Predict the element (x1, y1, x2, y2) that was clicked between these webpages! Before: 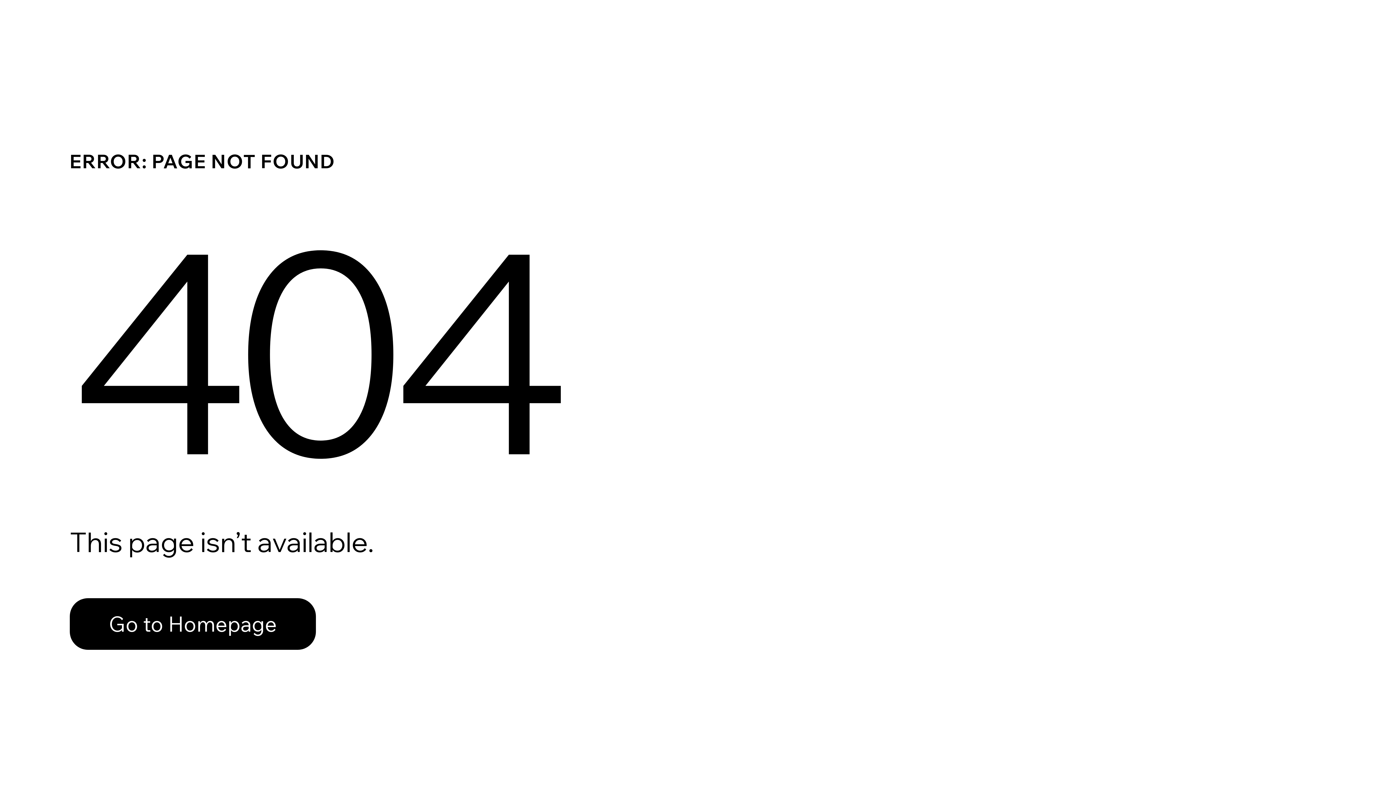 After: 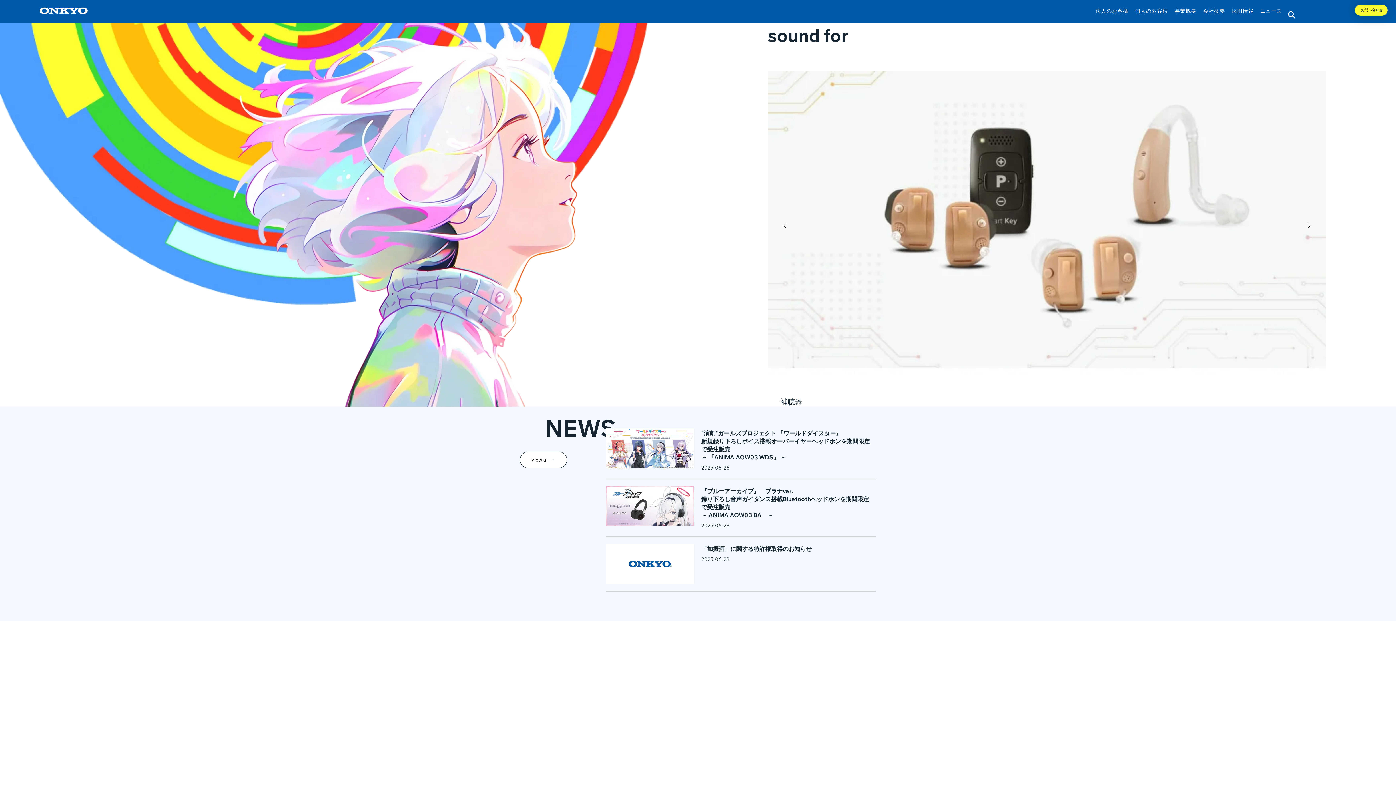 Action: bbox: (69, 582, 768, 659) label: Go to Homepage